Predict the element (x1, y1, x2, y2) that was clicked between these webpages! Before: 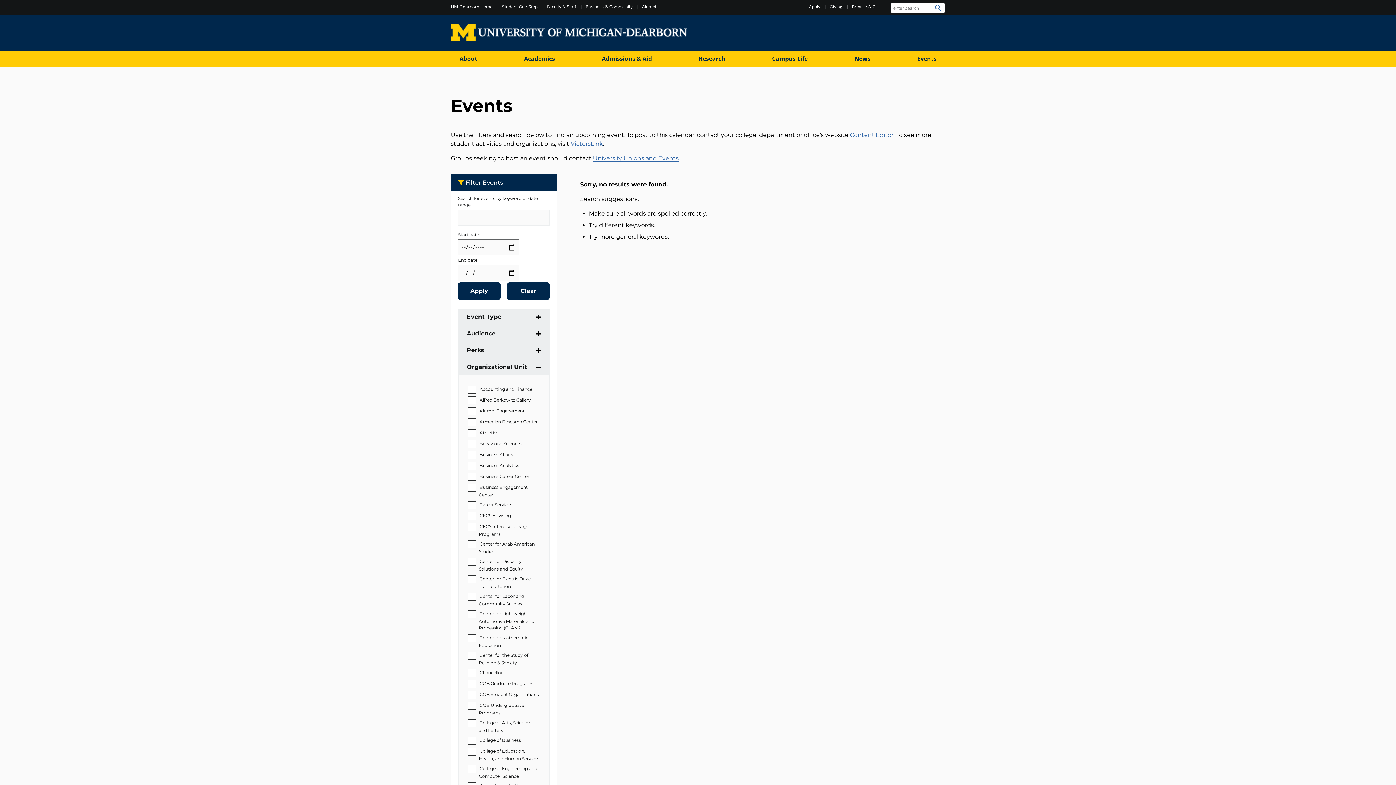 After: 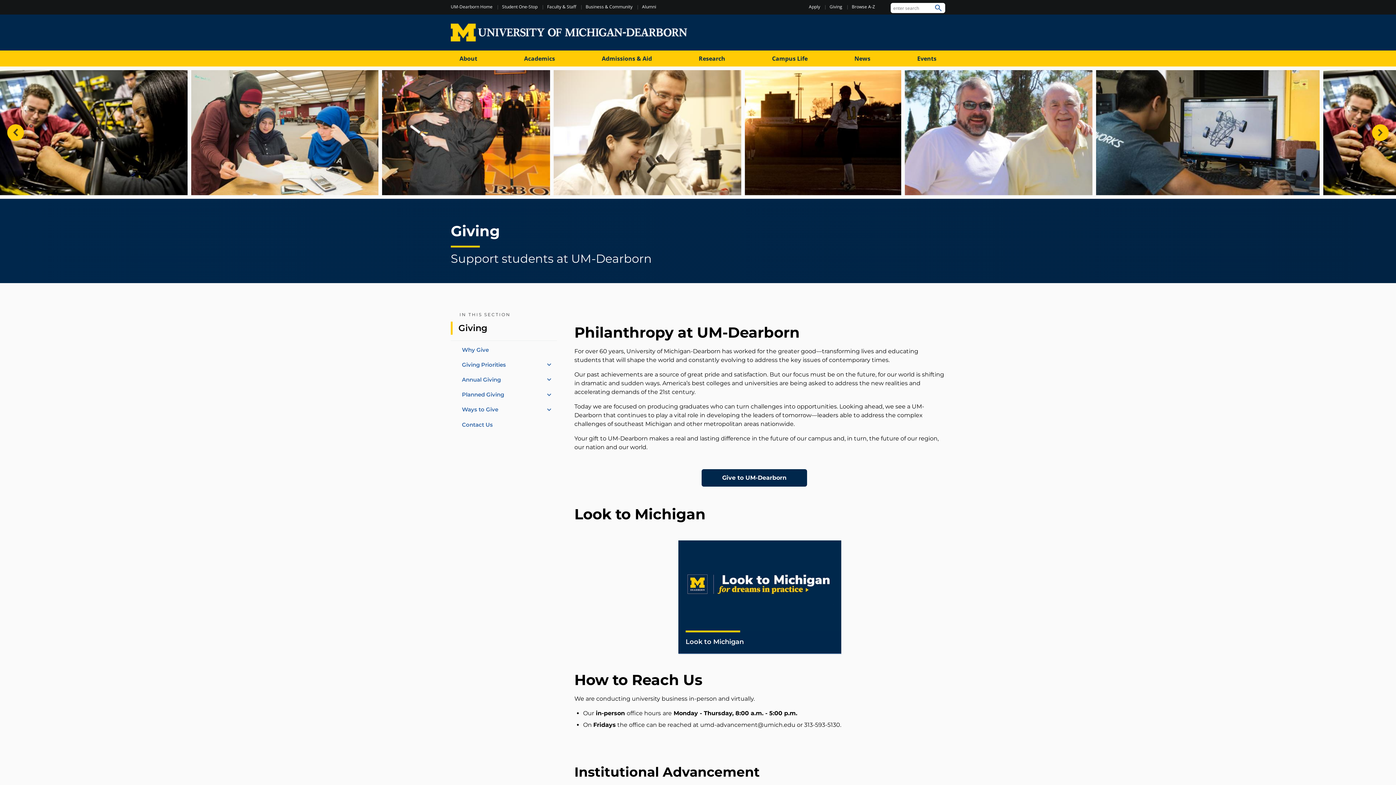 Action: bbox: (829, 3, 842, 9) label: Giving